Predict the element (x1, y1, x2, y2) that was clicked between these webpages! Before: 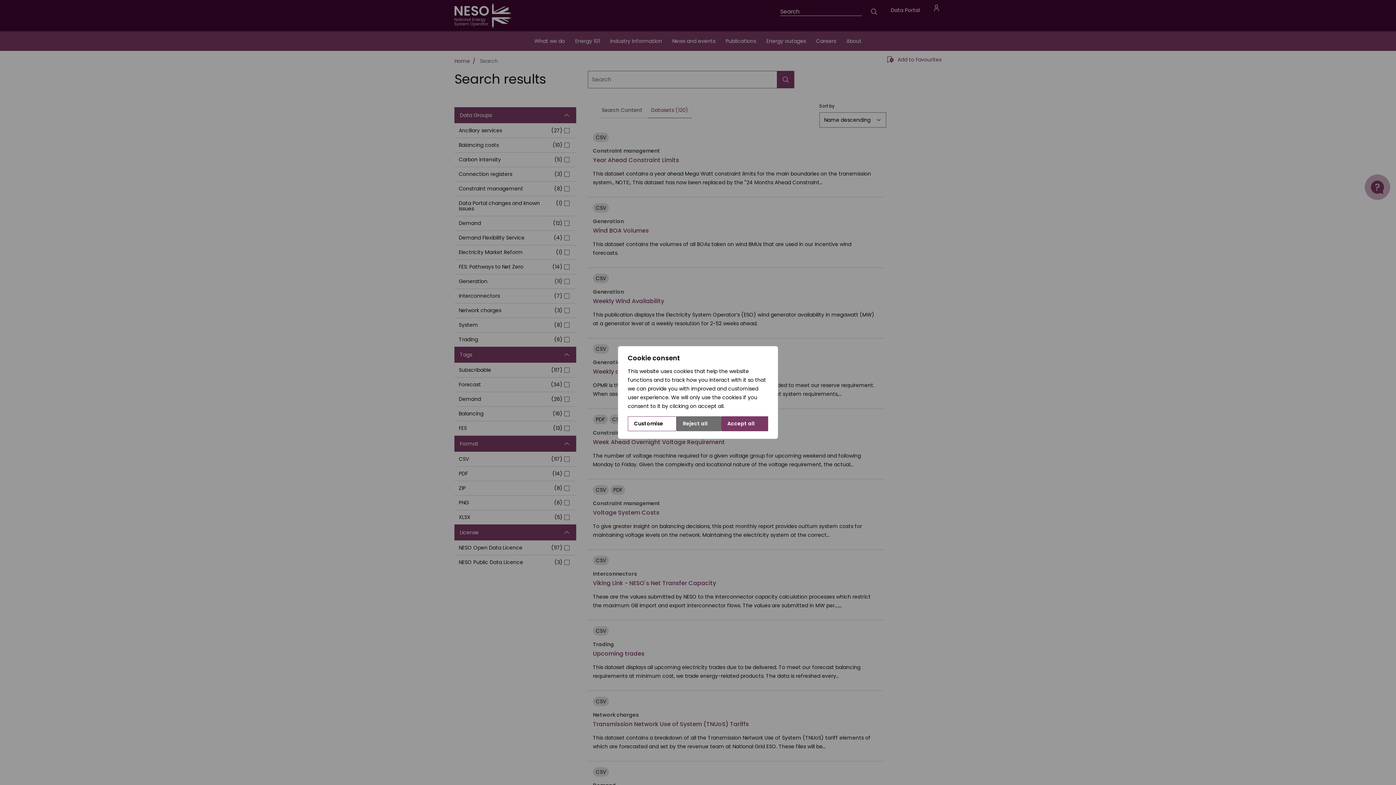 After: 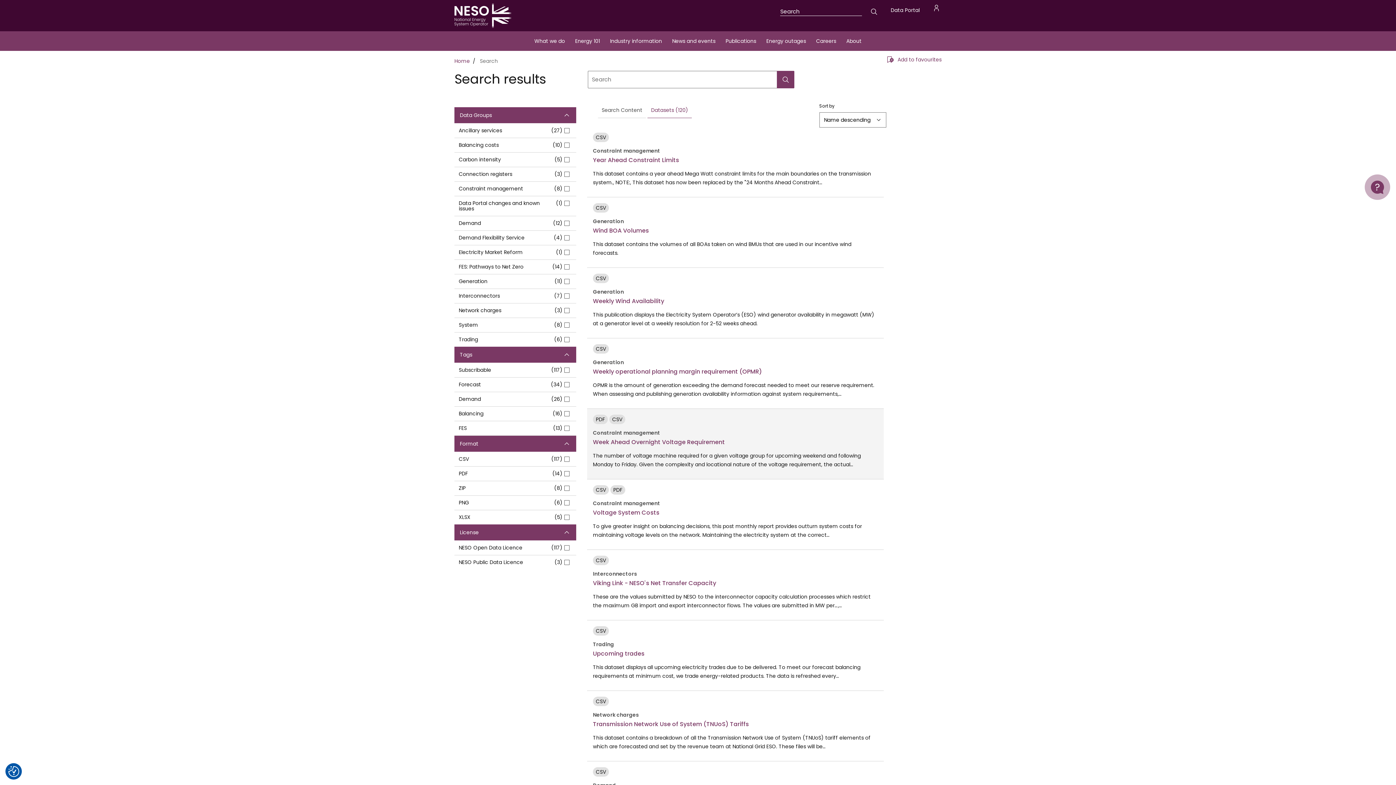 Action: label: Reject all bbox: (676, 416, 721, 431)